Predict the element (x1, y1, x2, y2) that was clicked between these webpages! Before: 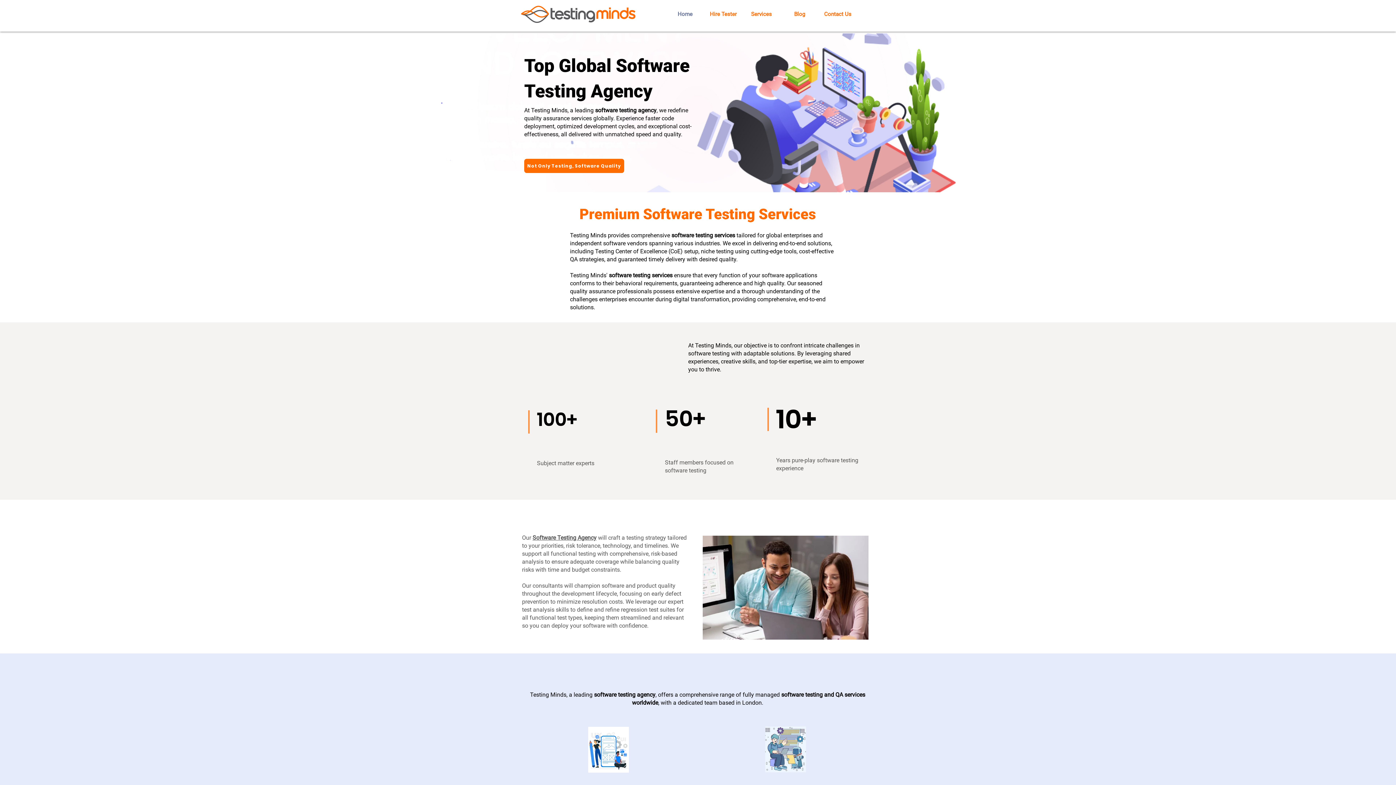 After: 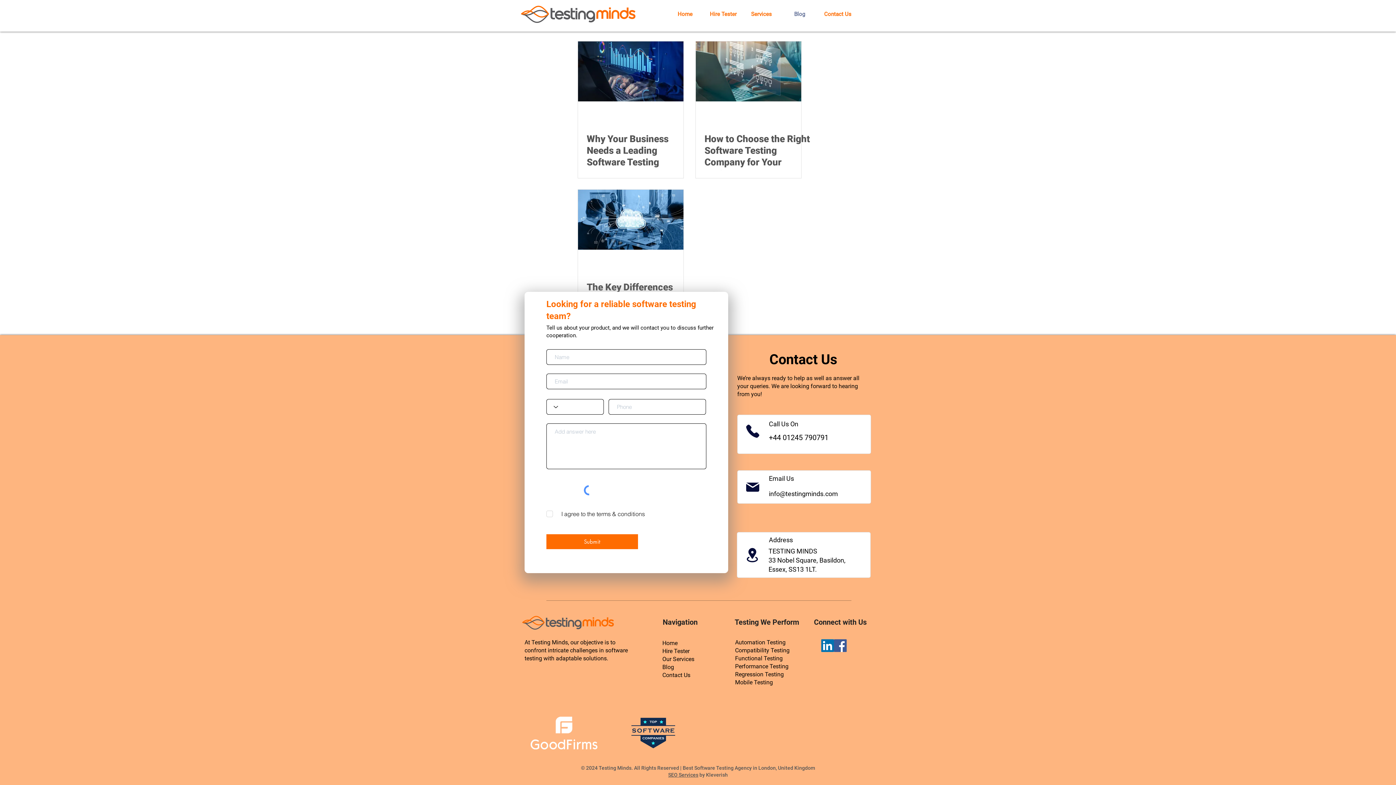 Action: label: Blog bbox: (780, 1, 818, 26)